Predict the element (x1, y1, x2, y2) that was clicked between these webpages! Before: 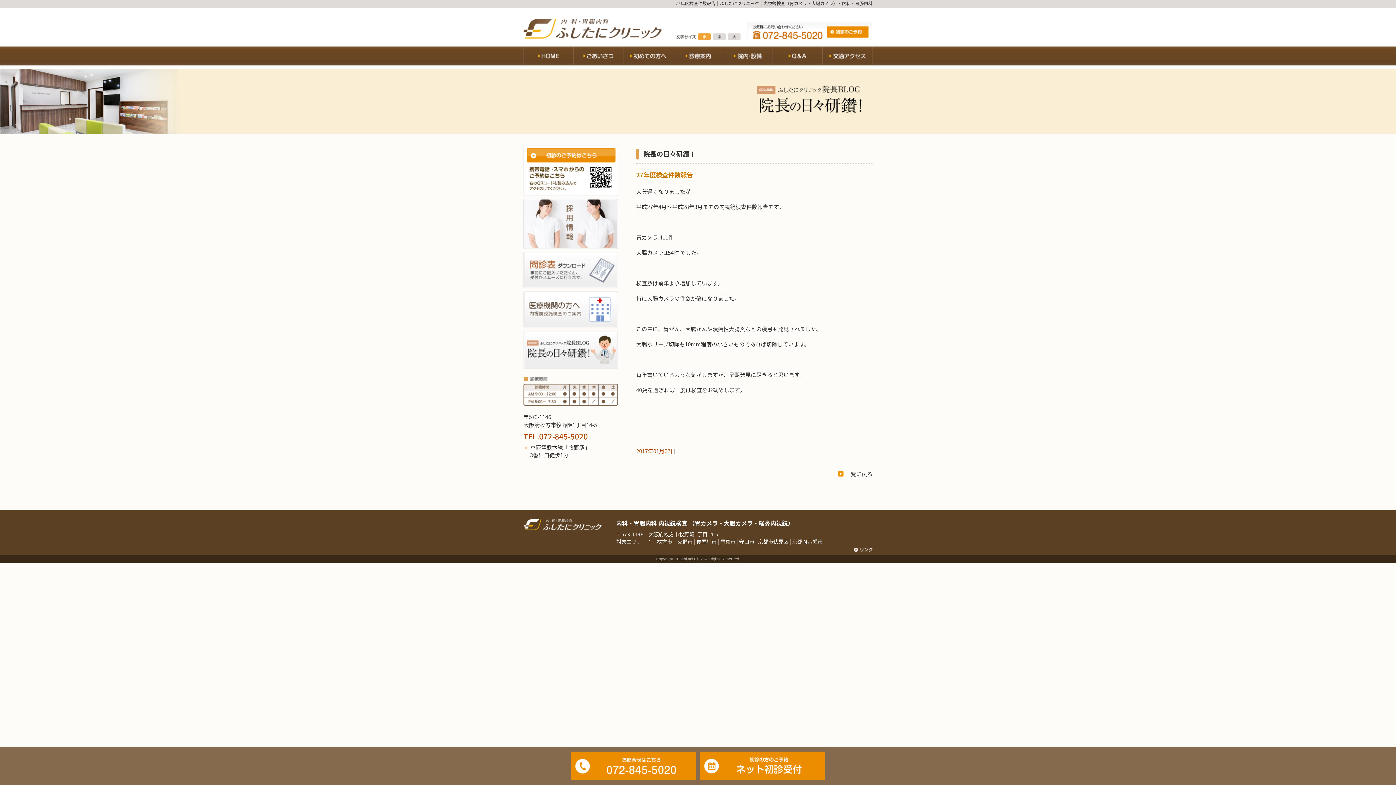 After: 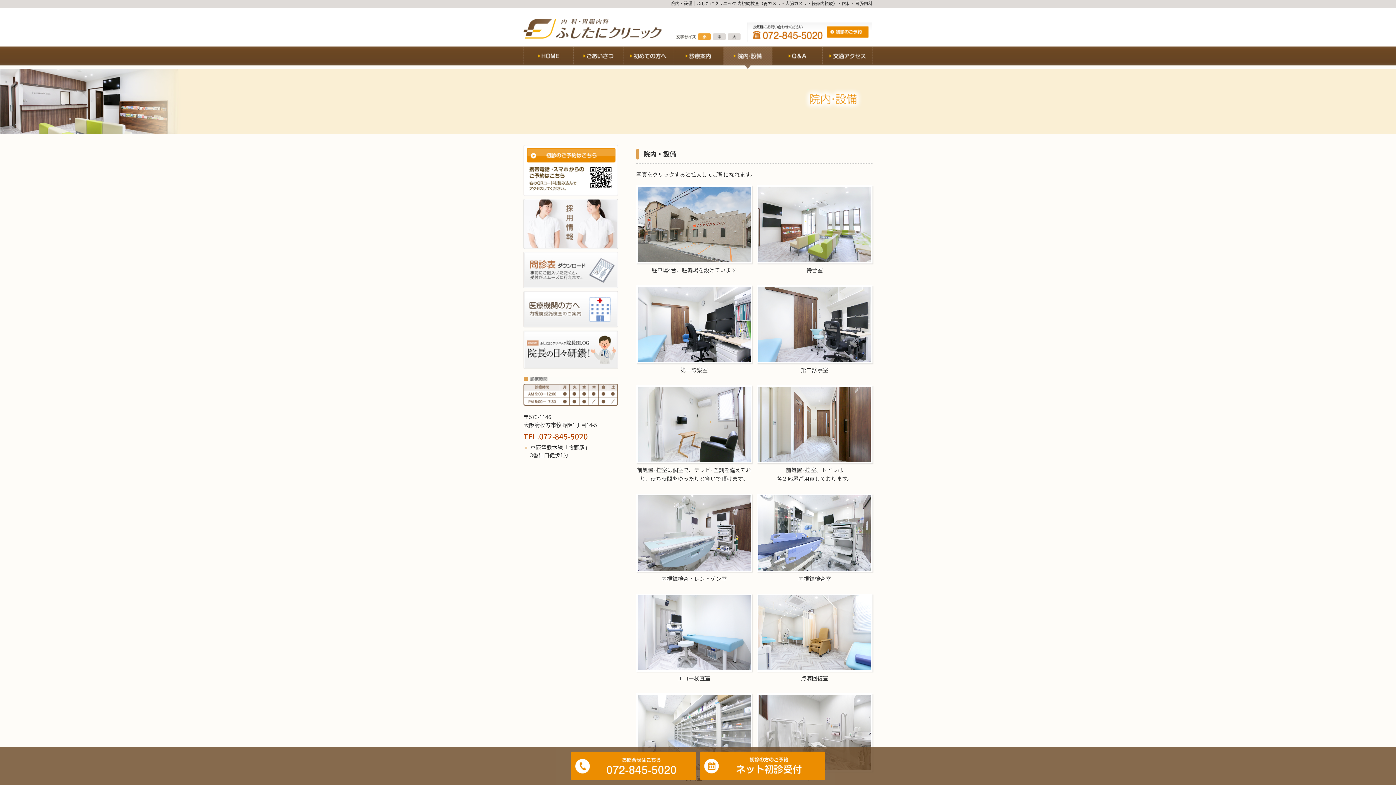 Action: bbox: (722, 45, 772, 68) label: 院内・設備